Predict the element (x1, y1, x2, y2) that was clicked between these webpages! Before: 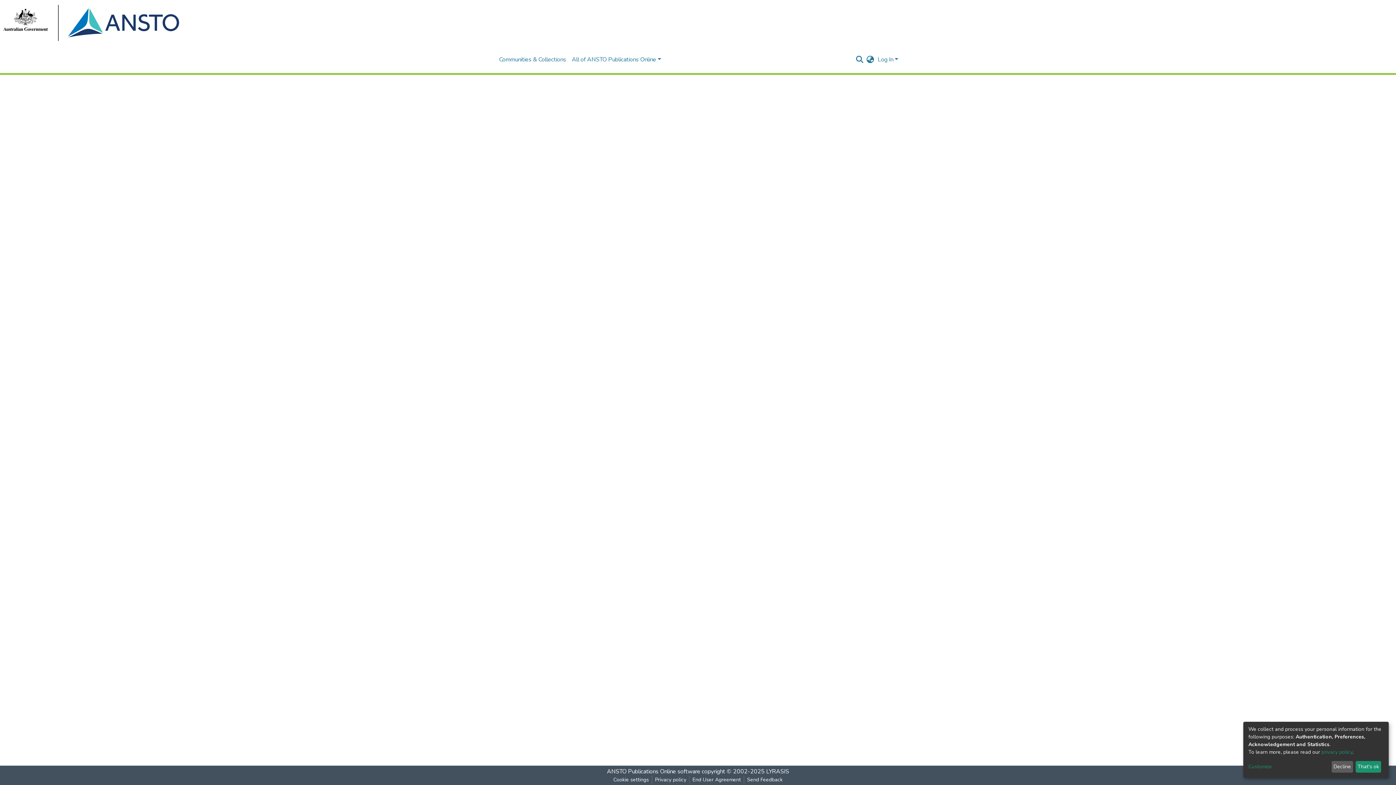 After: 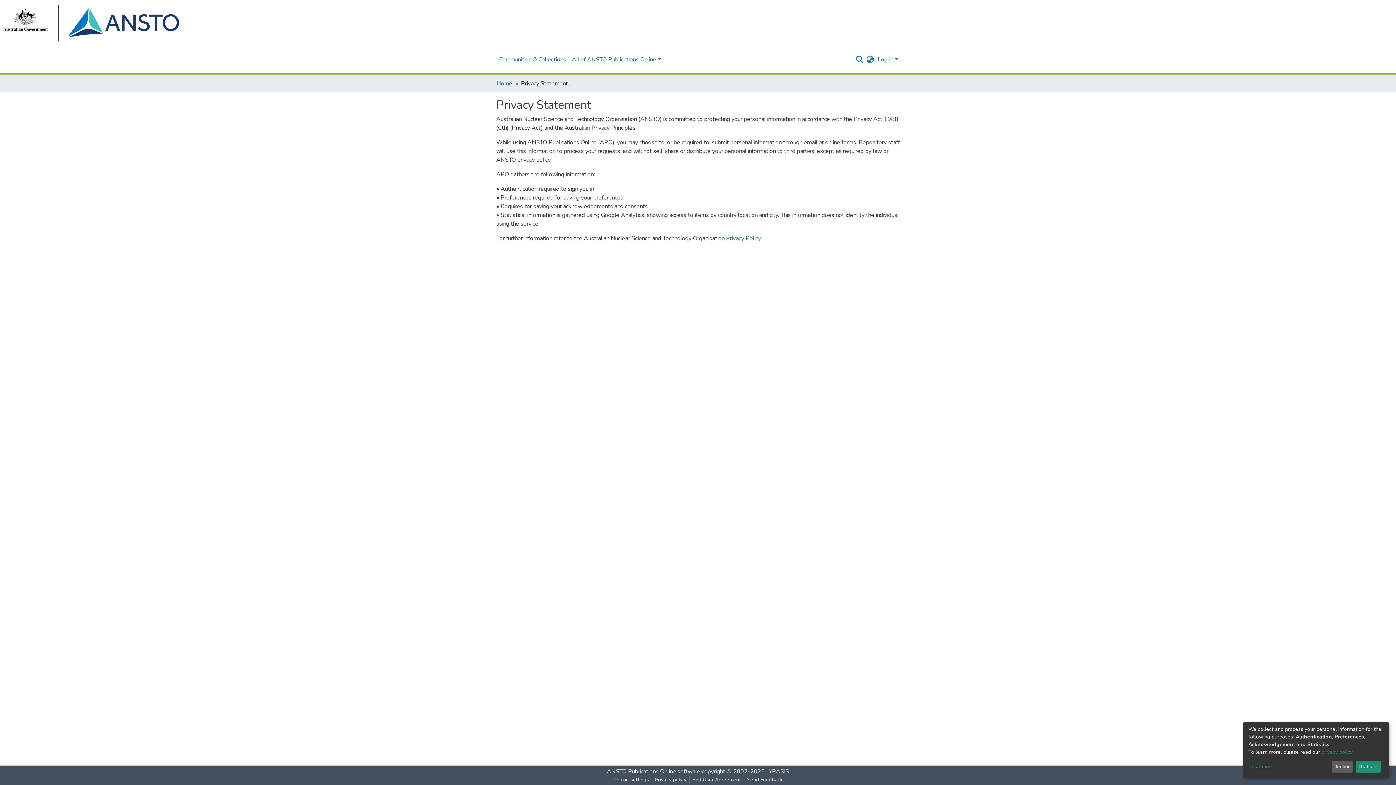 Action: label: privacy policy bbox: (1321, 749, 1352, 755)